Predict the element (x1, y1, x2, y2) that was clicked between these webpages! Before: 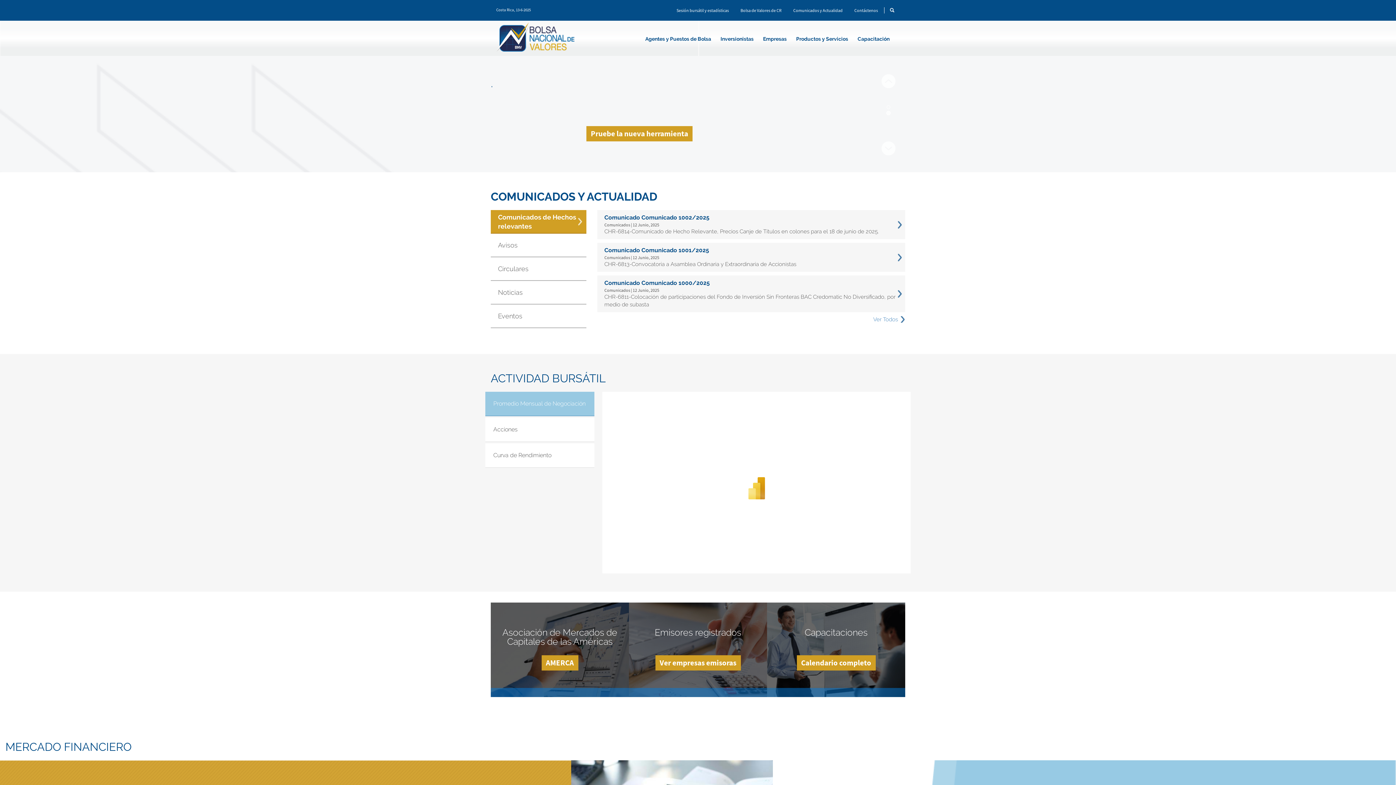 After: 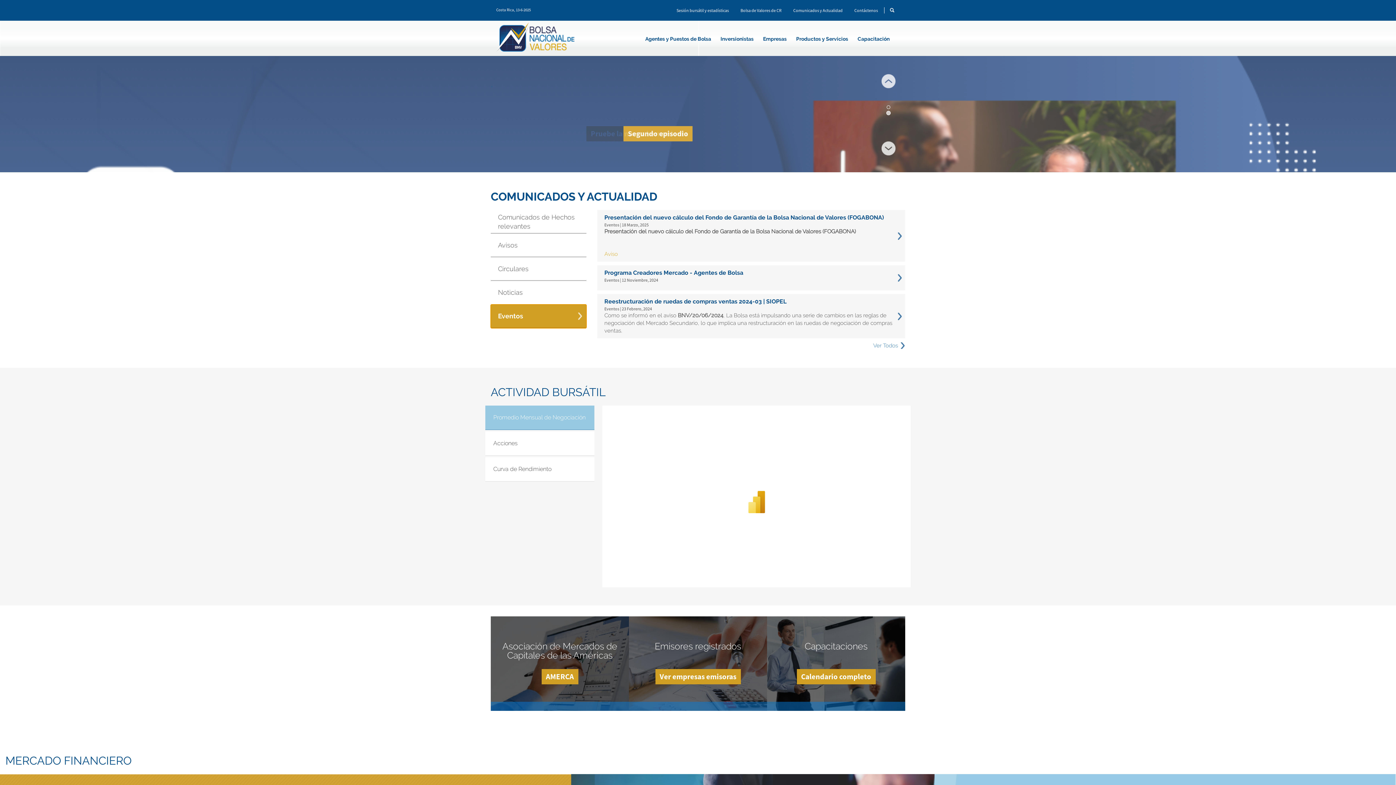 Action: label: Eventos bbox: (490, 304, 586, 328)